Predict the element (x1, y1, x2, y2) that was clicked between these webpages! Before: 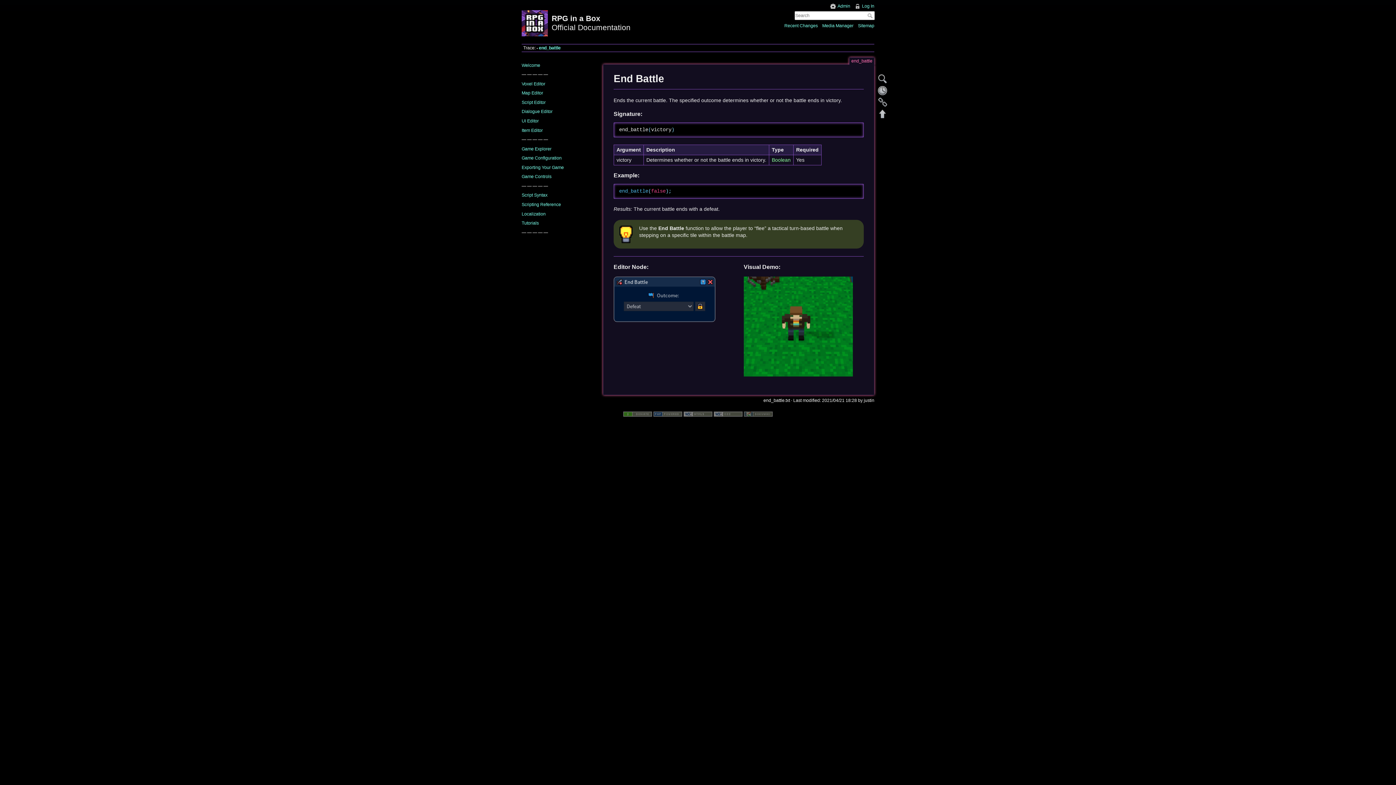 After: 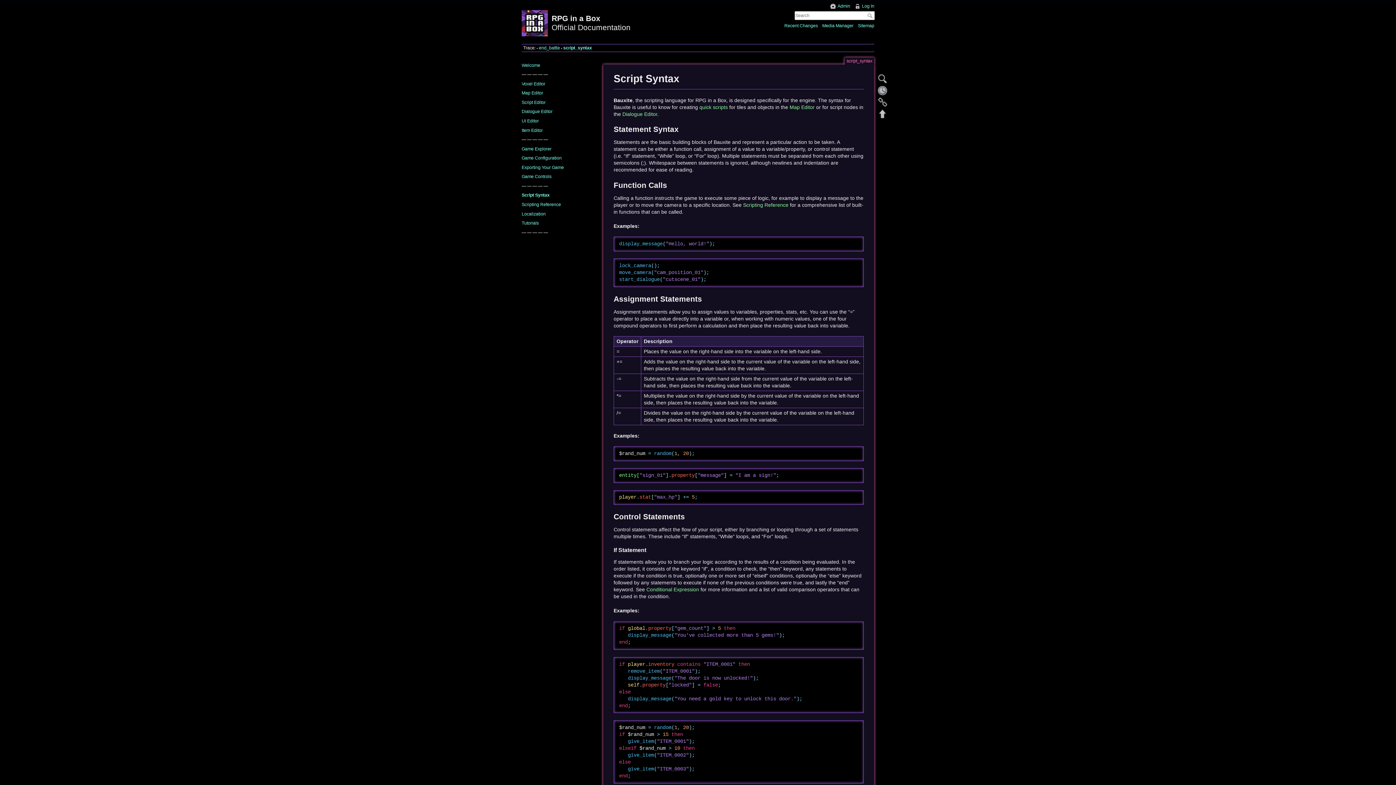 Action: label: Script Syntax bbox: (521, 192, 547, 197)